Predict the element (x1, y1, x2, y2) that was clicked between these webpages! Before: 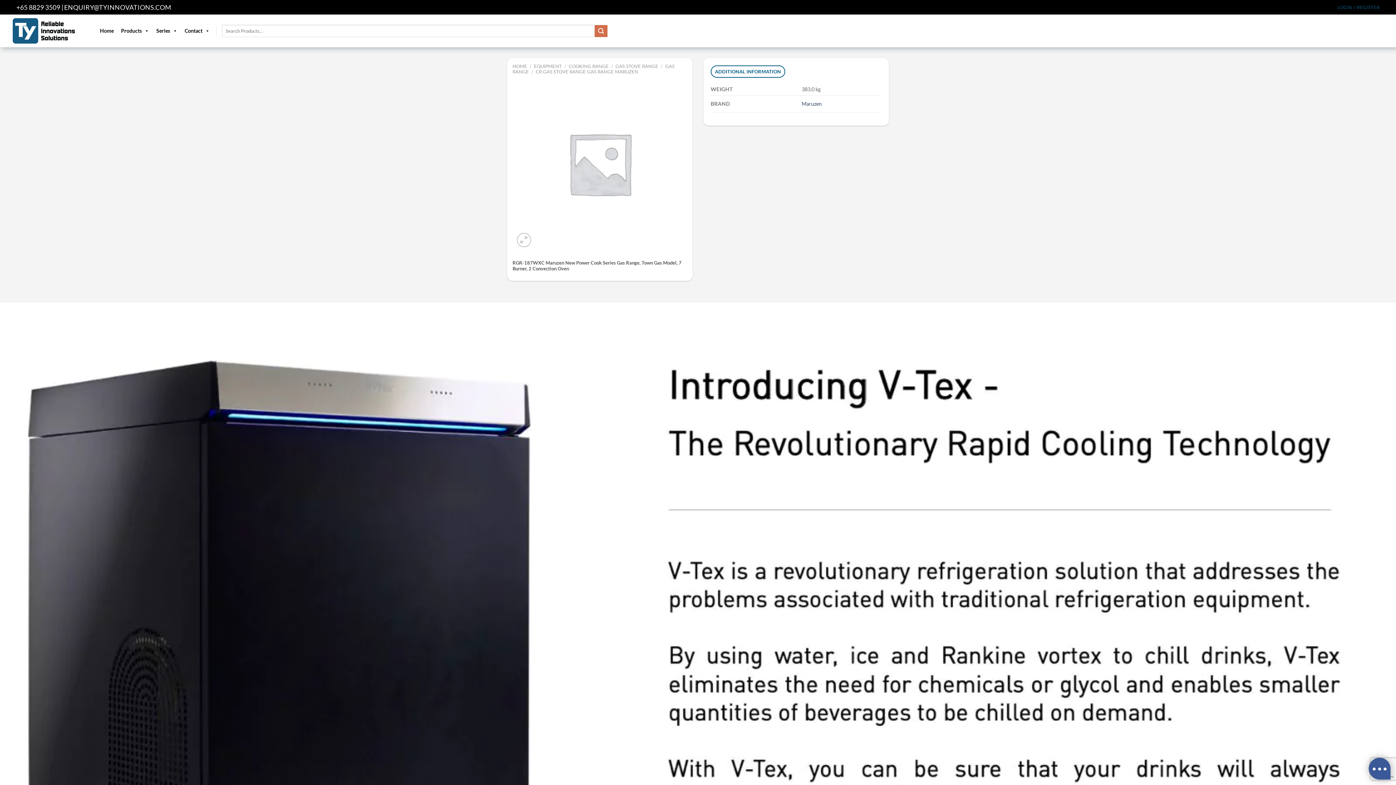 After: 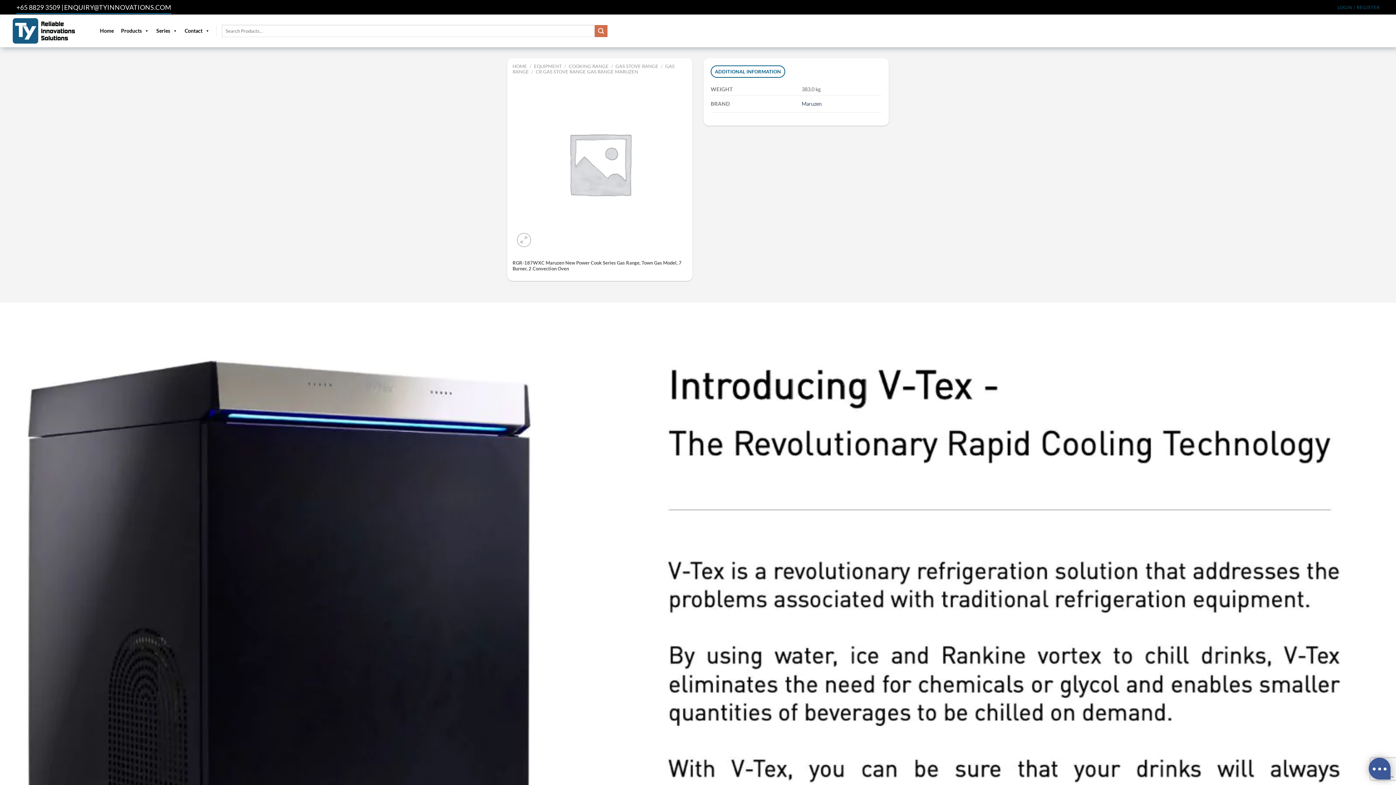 Action: label: +65 8829 3509 | bbox: (16, 0, 63, 14)